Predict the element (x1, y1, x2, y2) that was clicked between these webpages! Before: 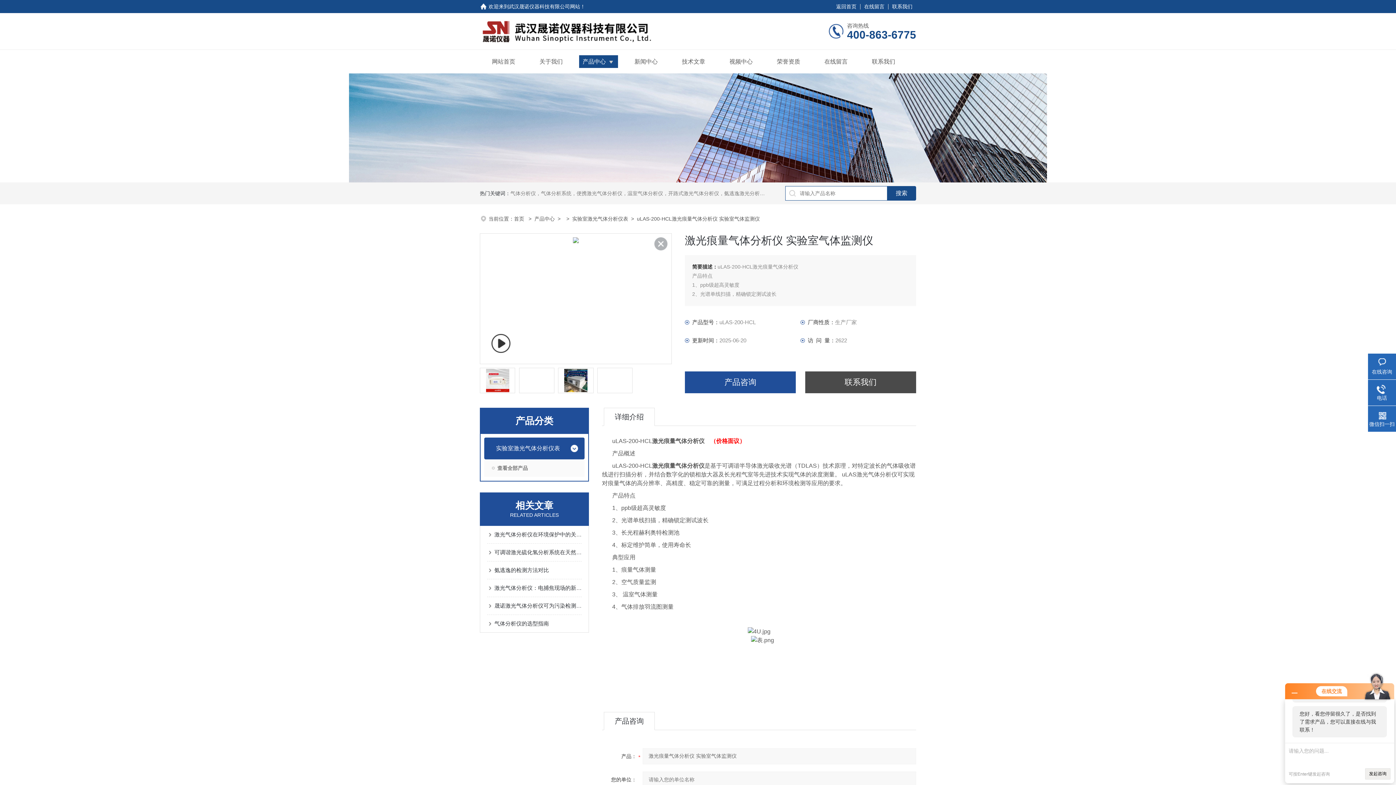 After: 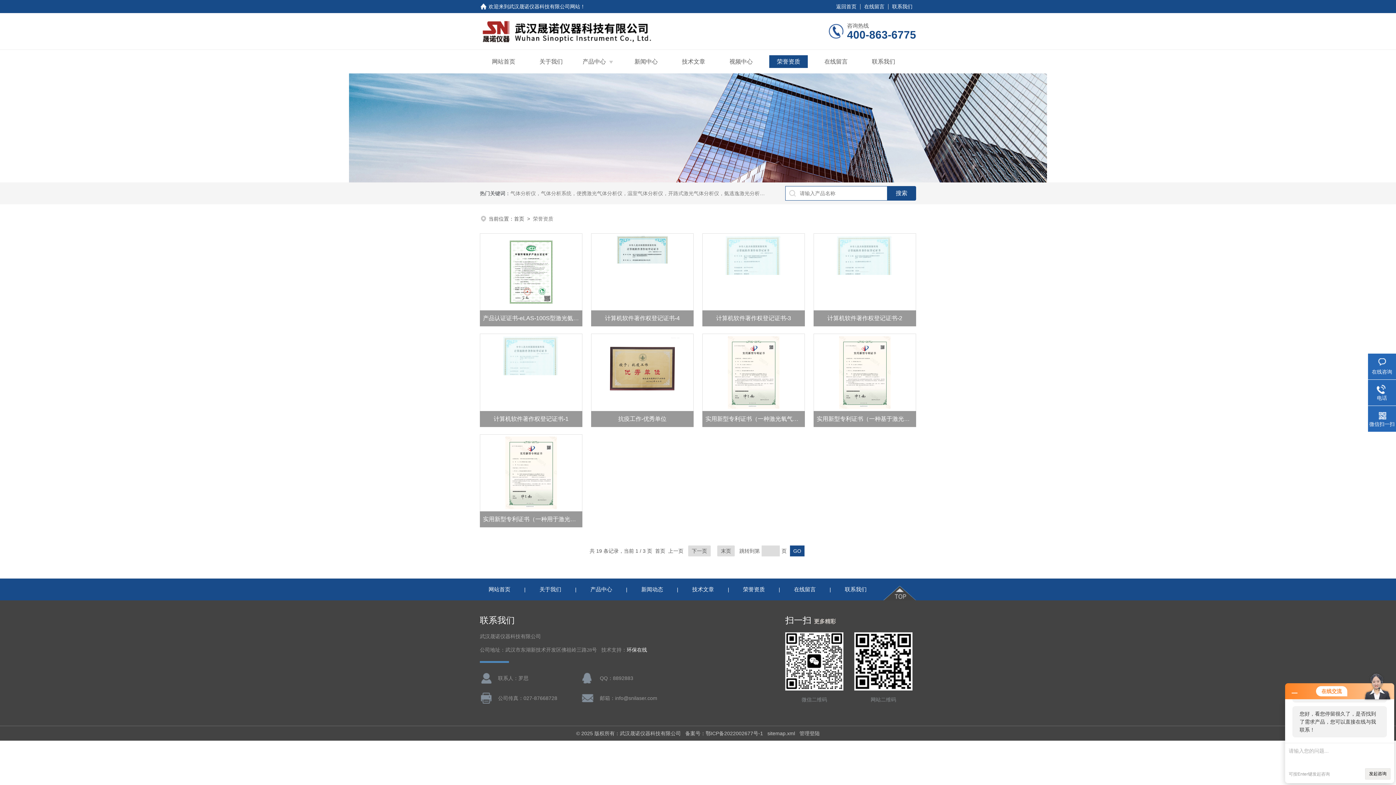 Action: bbox: (777, 55, 800, 68) label: 荣誉资质